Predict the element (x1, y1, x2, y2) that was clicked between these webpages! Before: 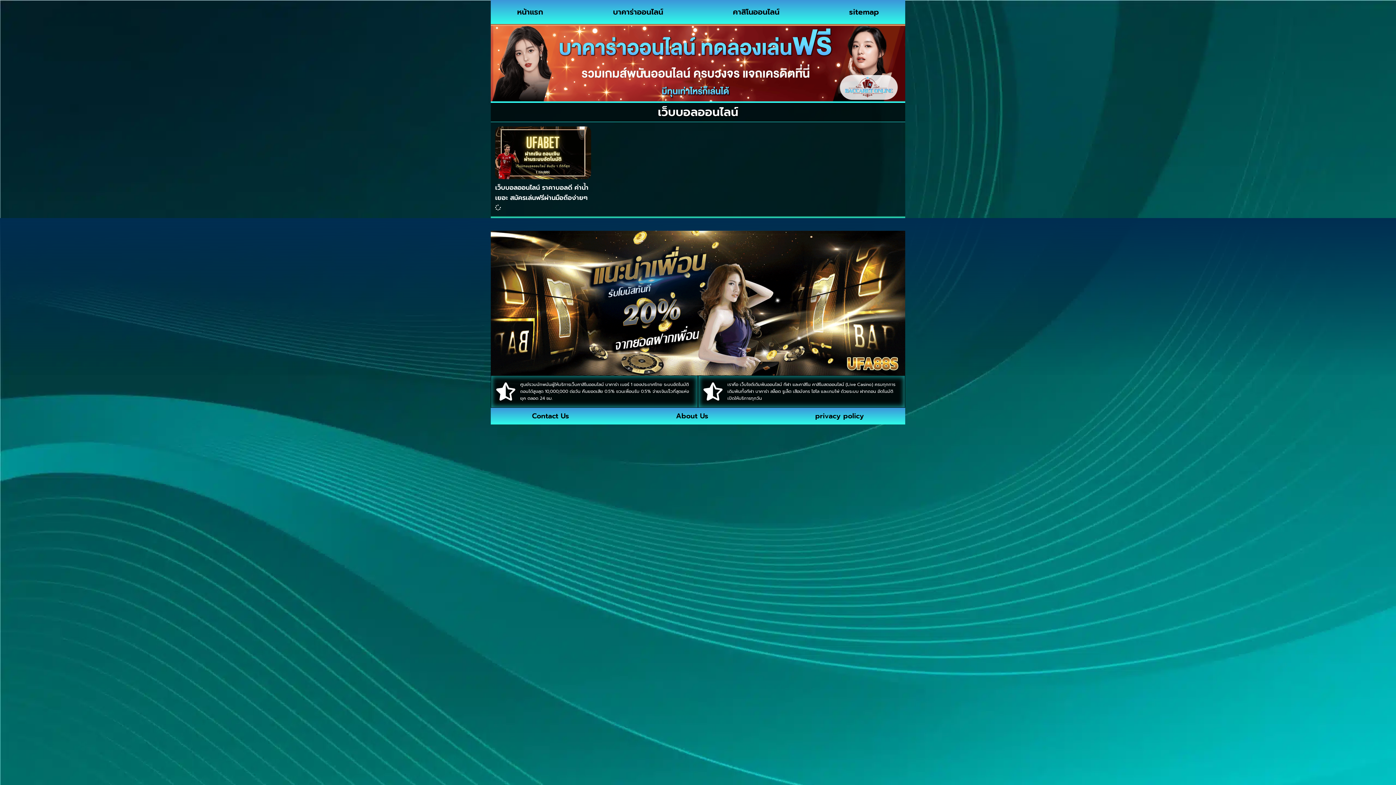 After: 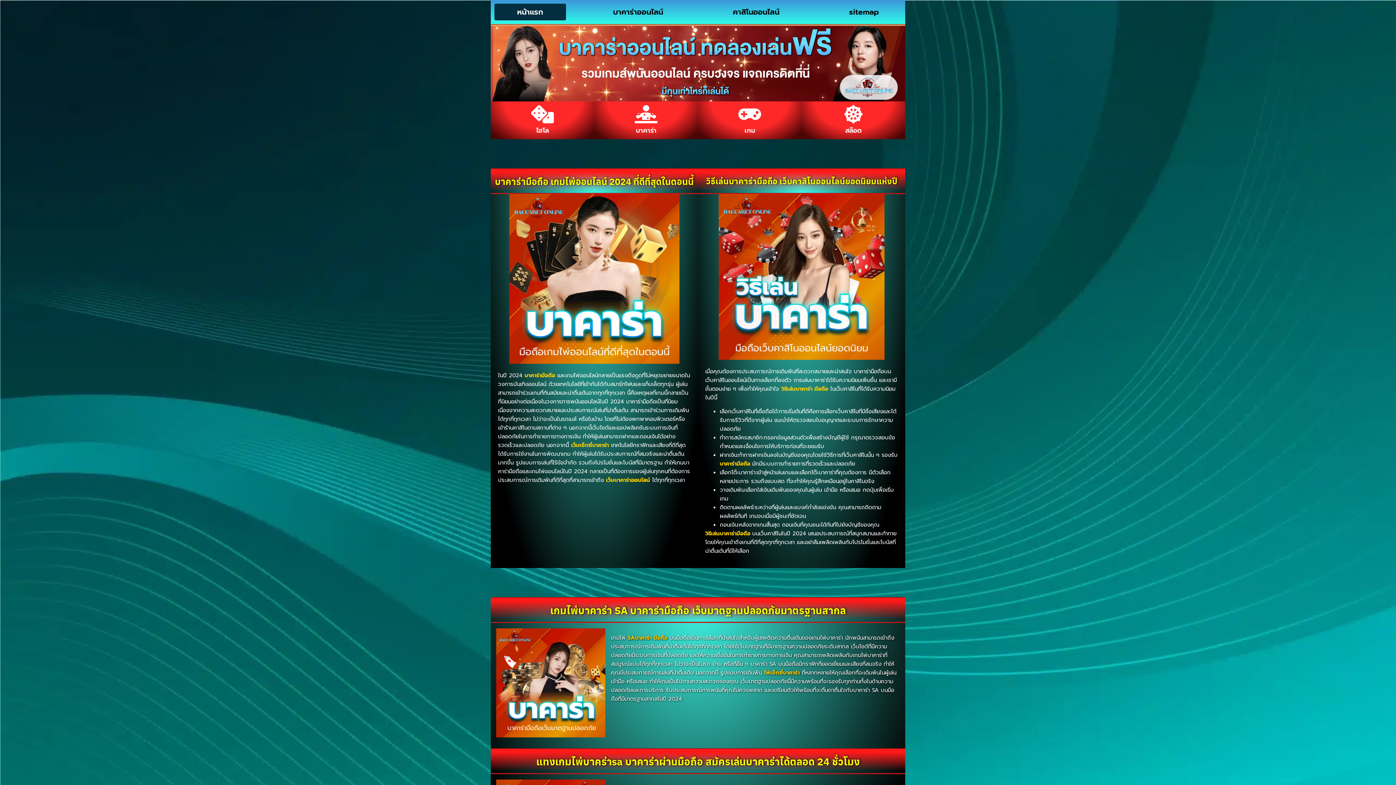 Action: bbox: (494, 3, 566, 20) label: หน้าแรก